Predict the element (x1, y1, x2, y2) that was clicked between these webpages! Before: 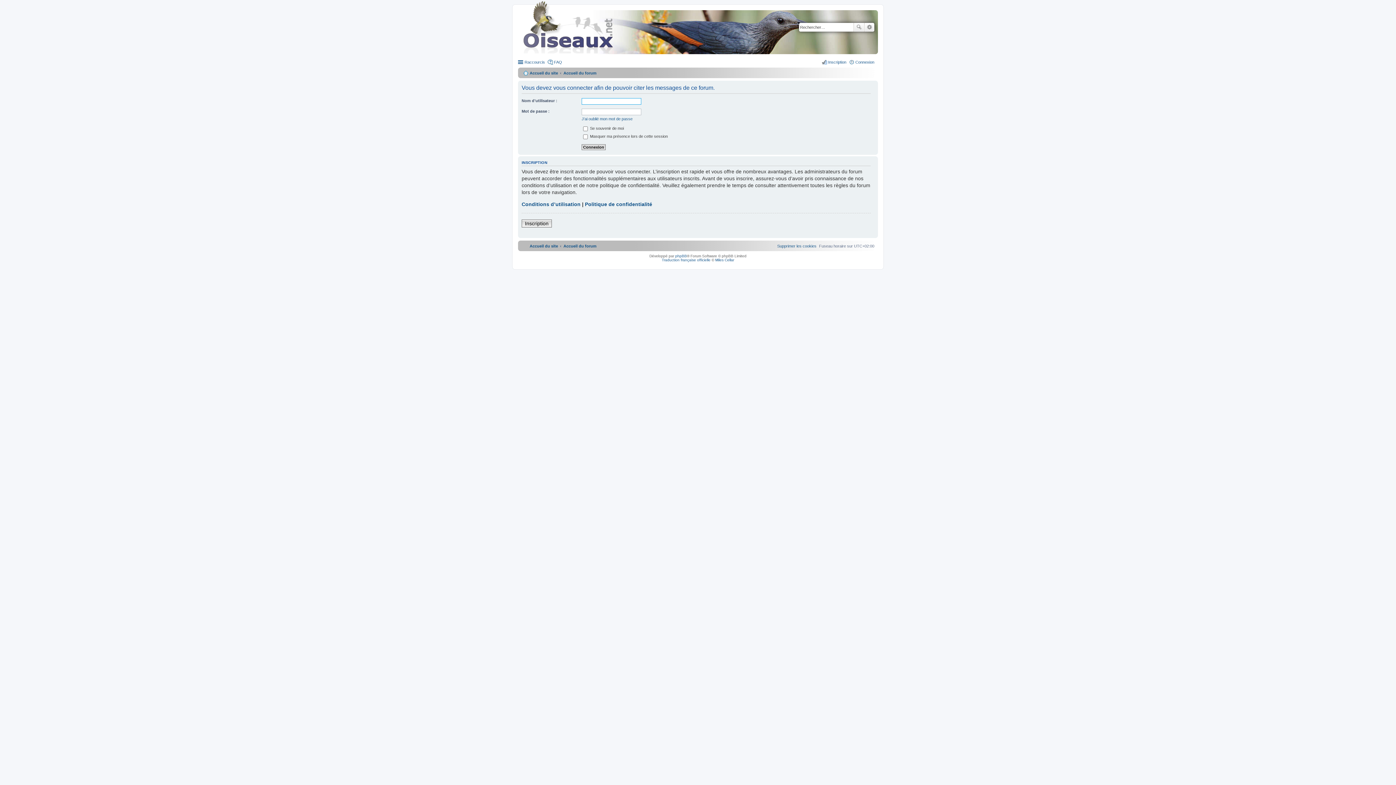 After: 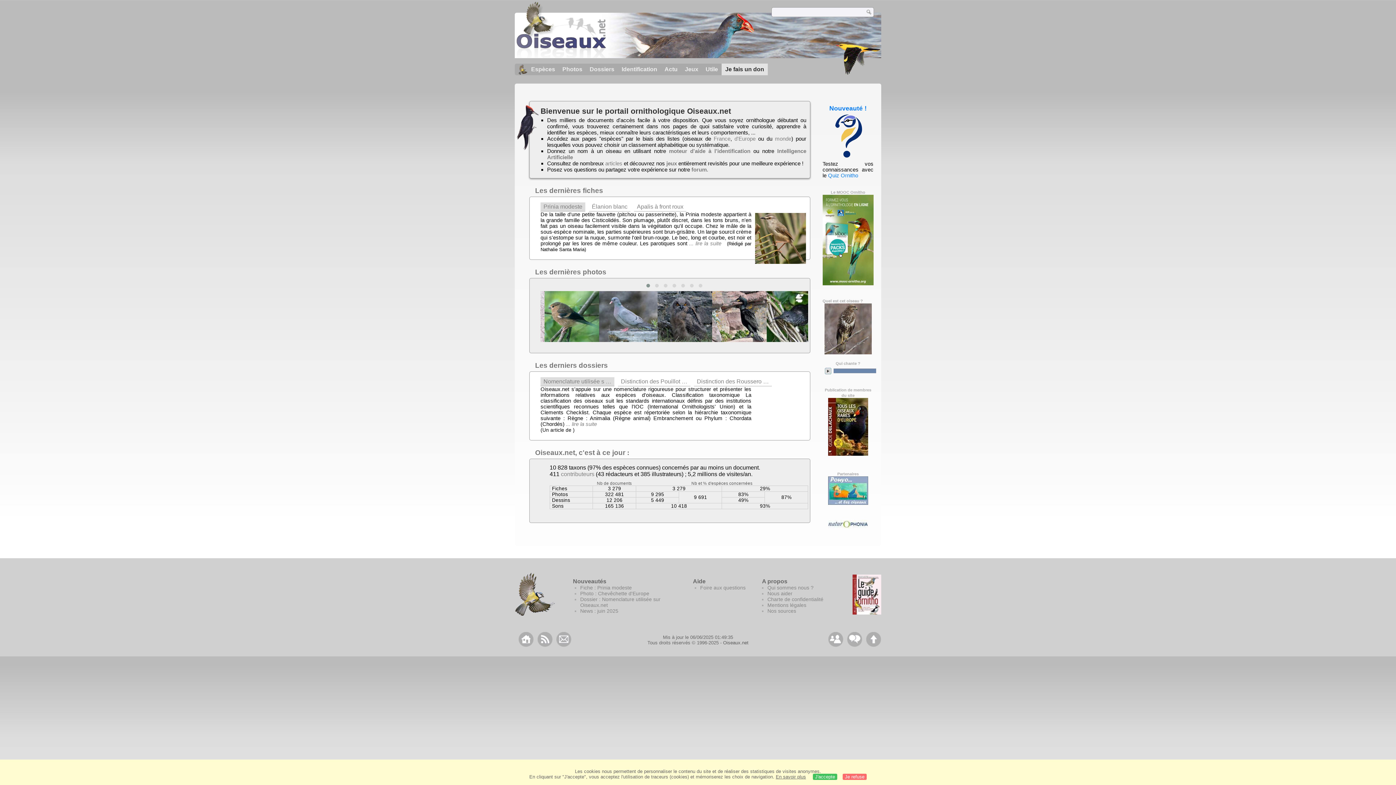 Action: bbox: (523, 241, 558, 250) label: Accueil du site